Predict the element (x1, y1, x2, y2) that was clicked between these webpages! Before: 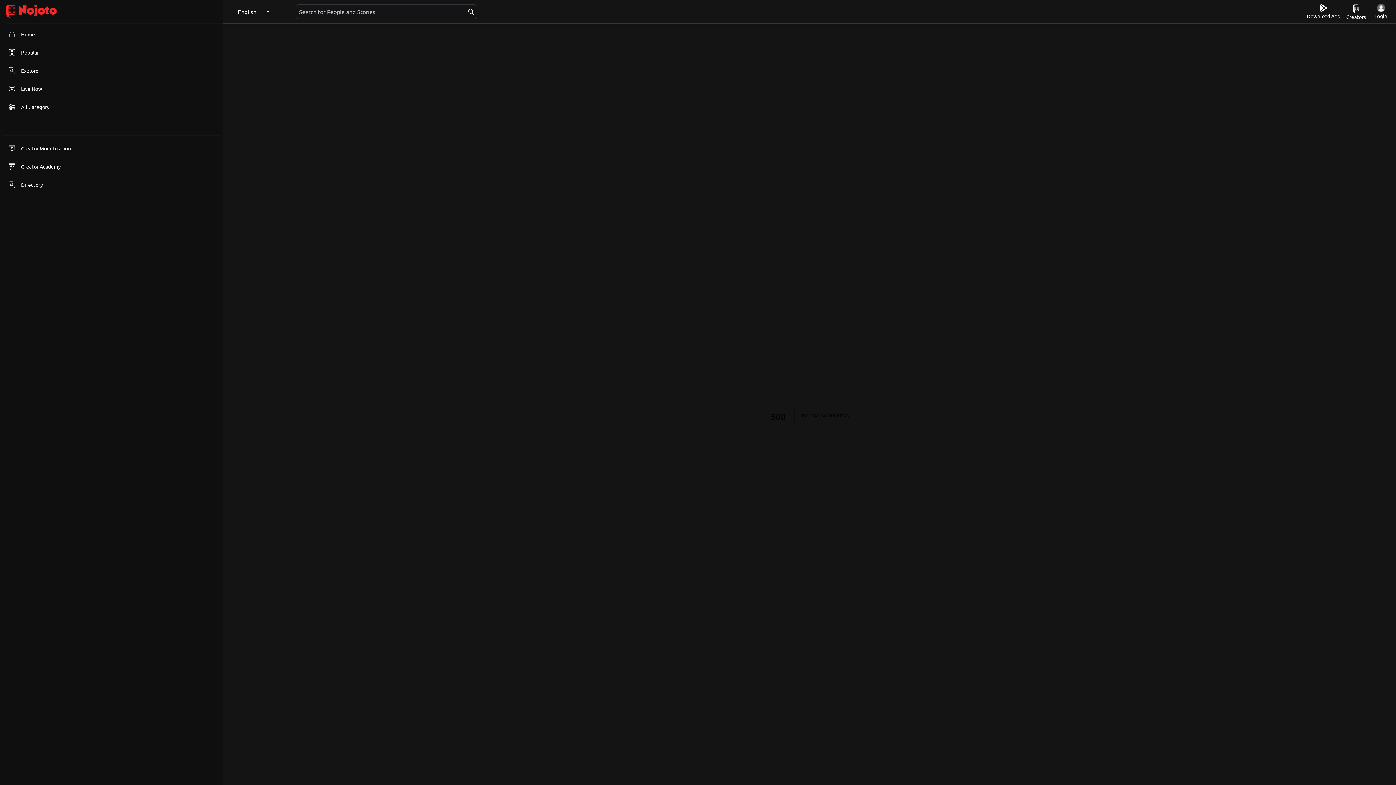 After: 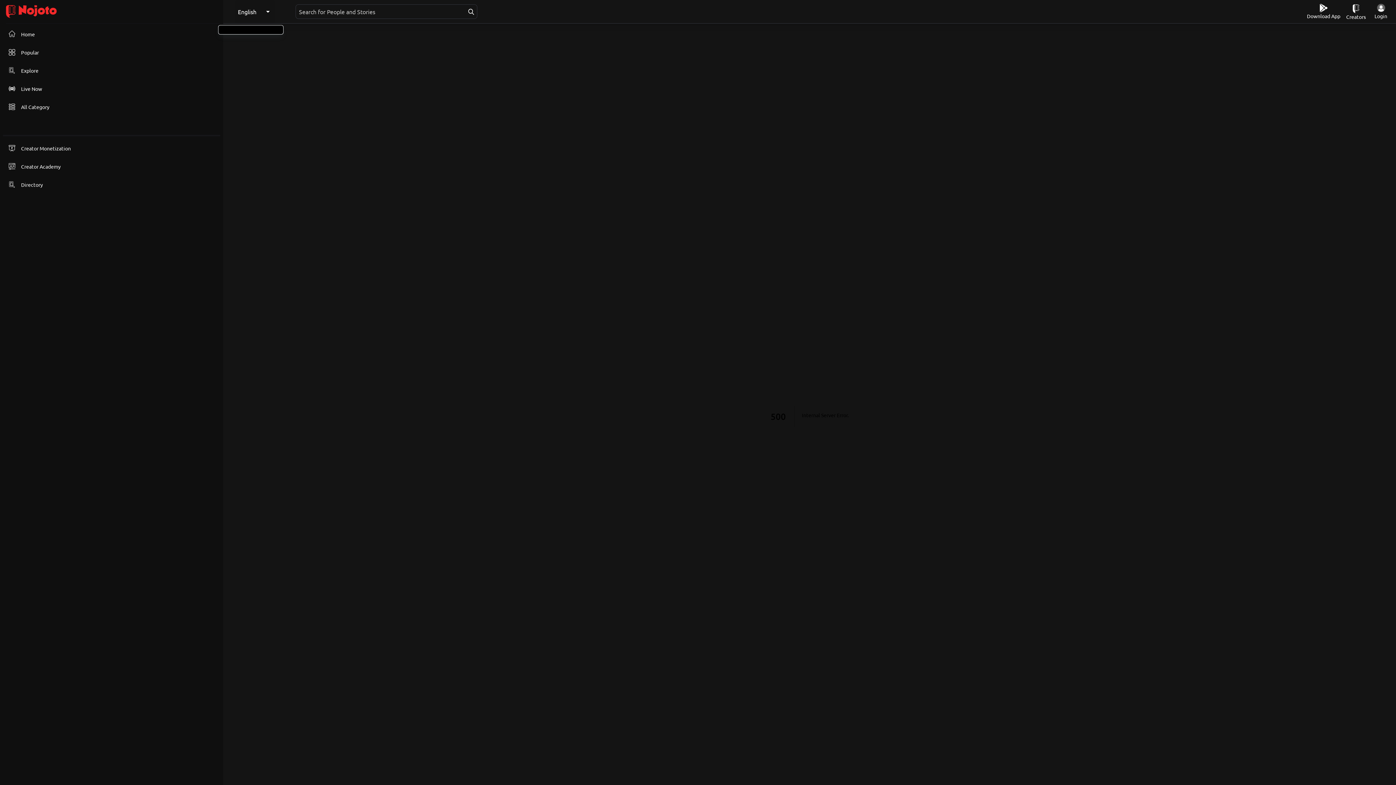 Action: bbox: (237, 7, 256, 16) label: English